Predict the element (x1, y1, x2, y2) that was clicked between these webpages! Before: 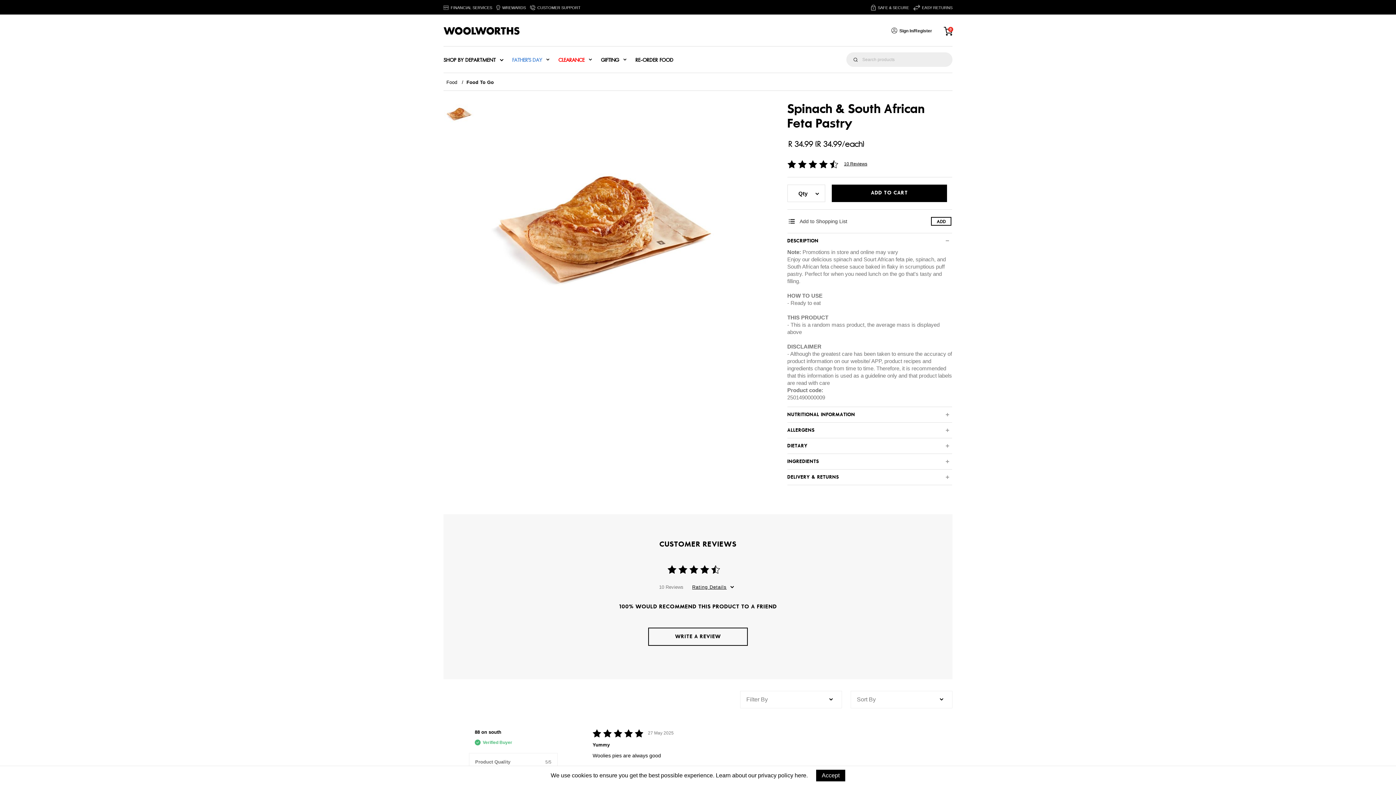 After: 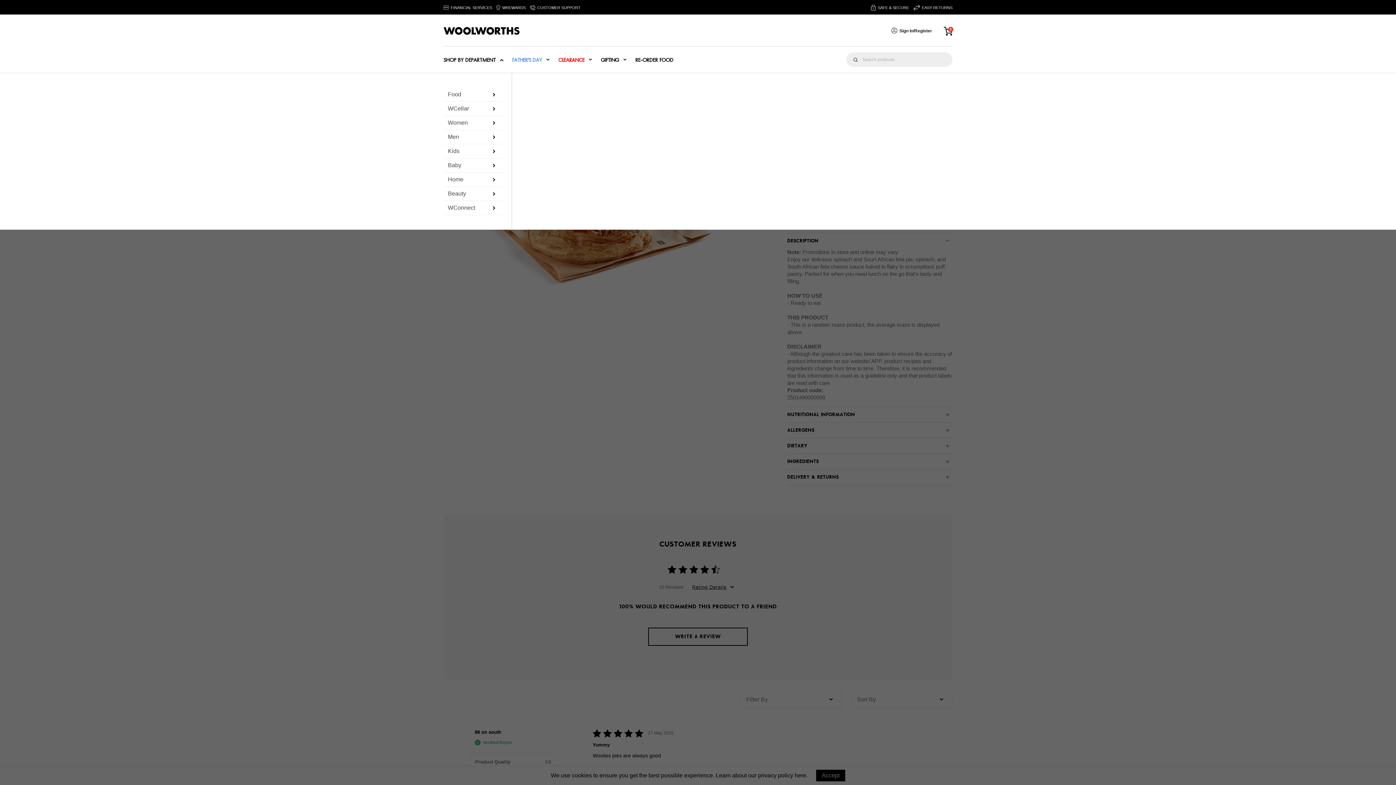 Action: bbox: (443, 46, 512, 72) label: Shop By Department